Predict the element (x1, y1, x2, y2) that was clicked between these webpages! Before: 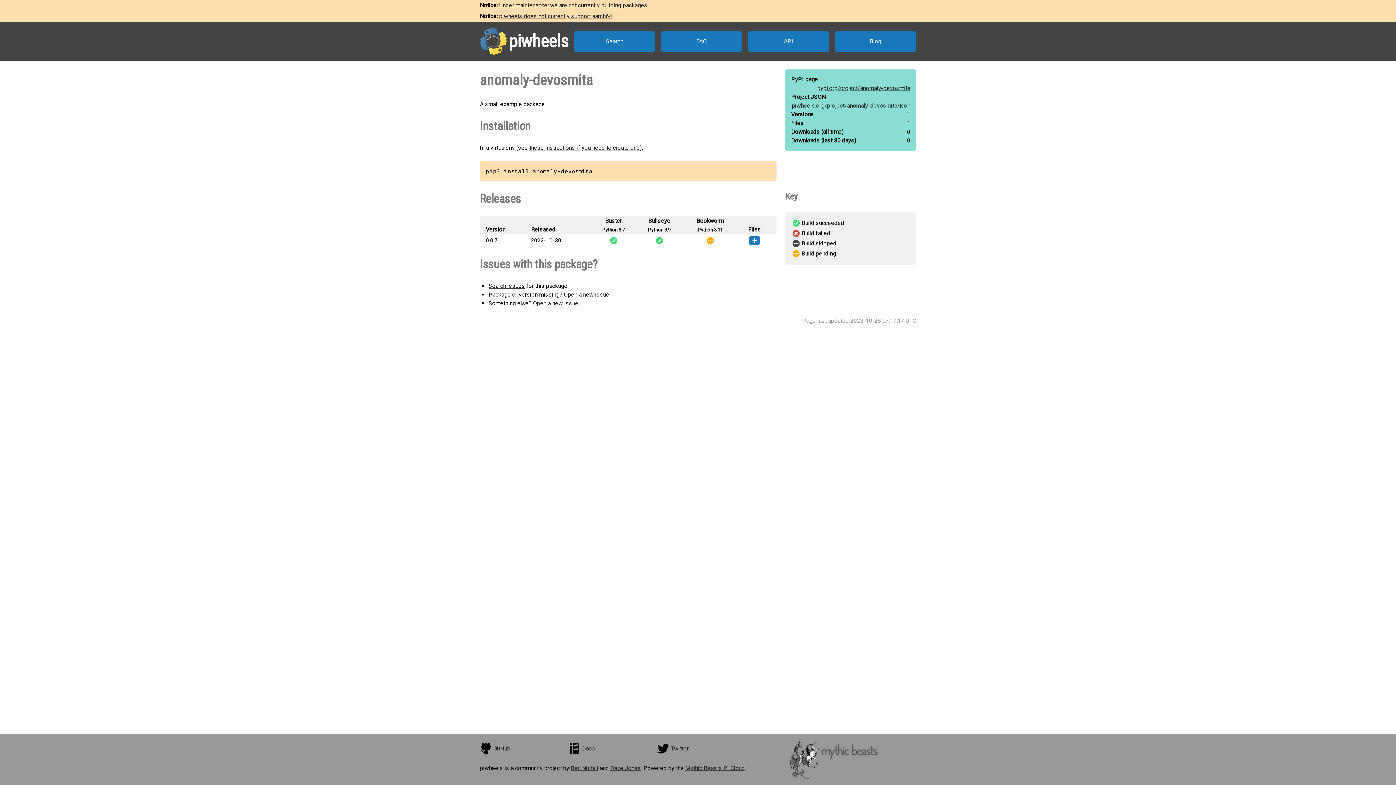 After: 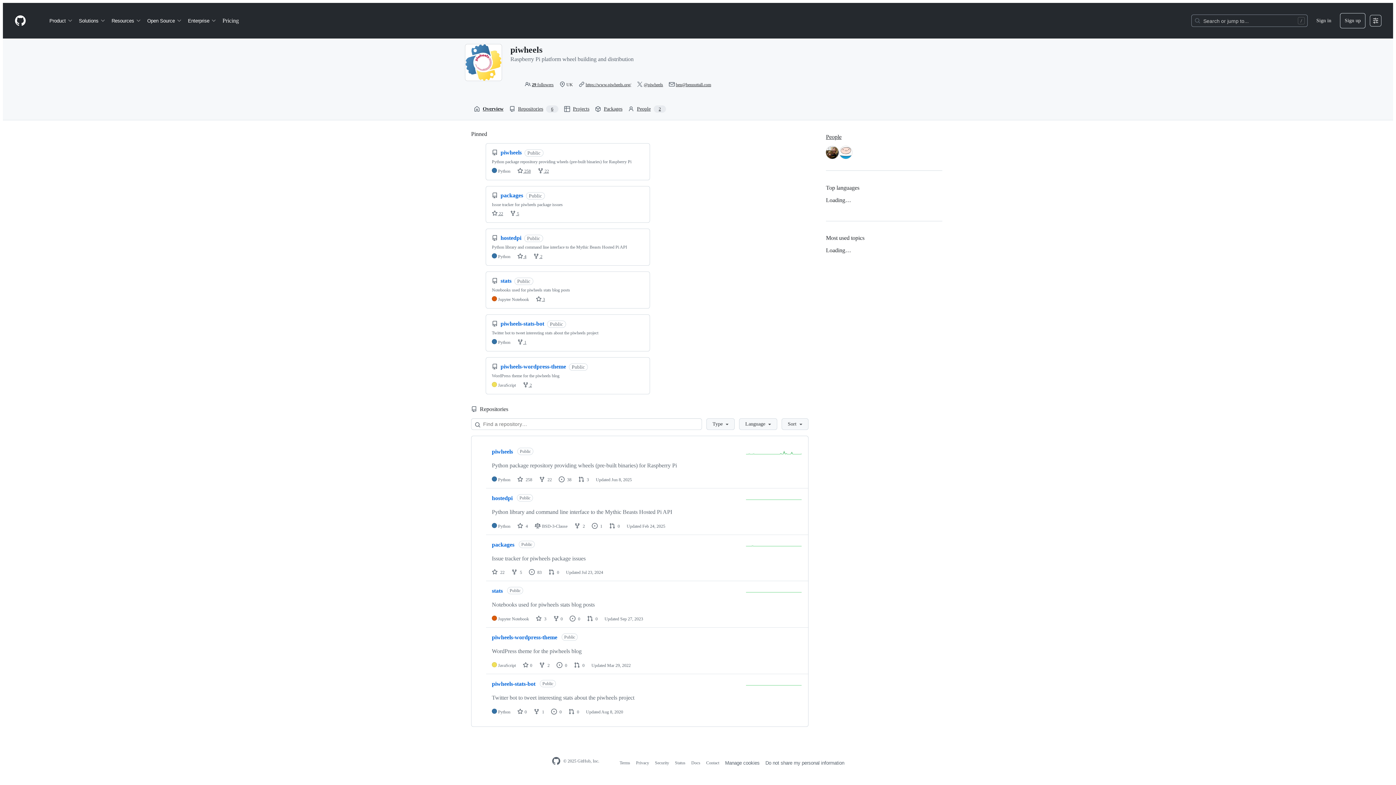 Action: label: GitHub bbox: (480, 740, 568, 758)